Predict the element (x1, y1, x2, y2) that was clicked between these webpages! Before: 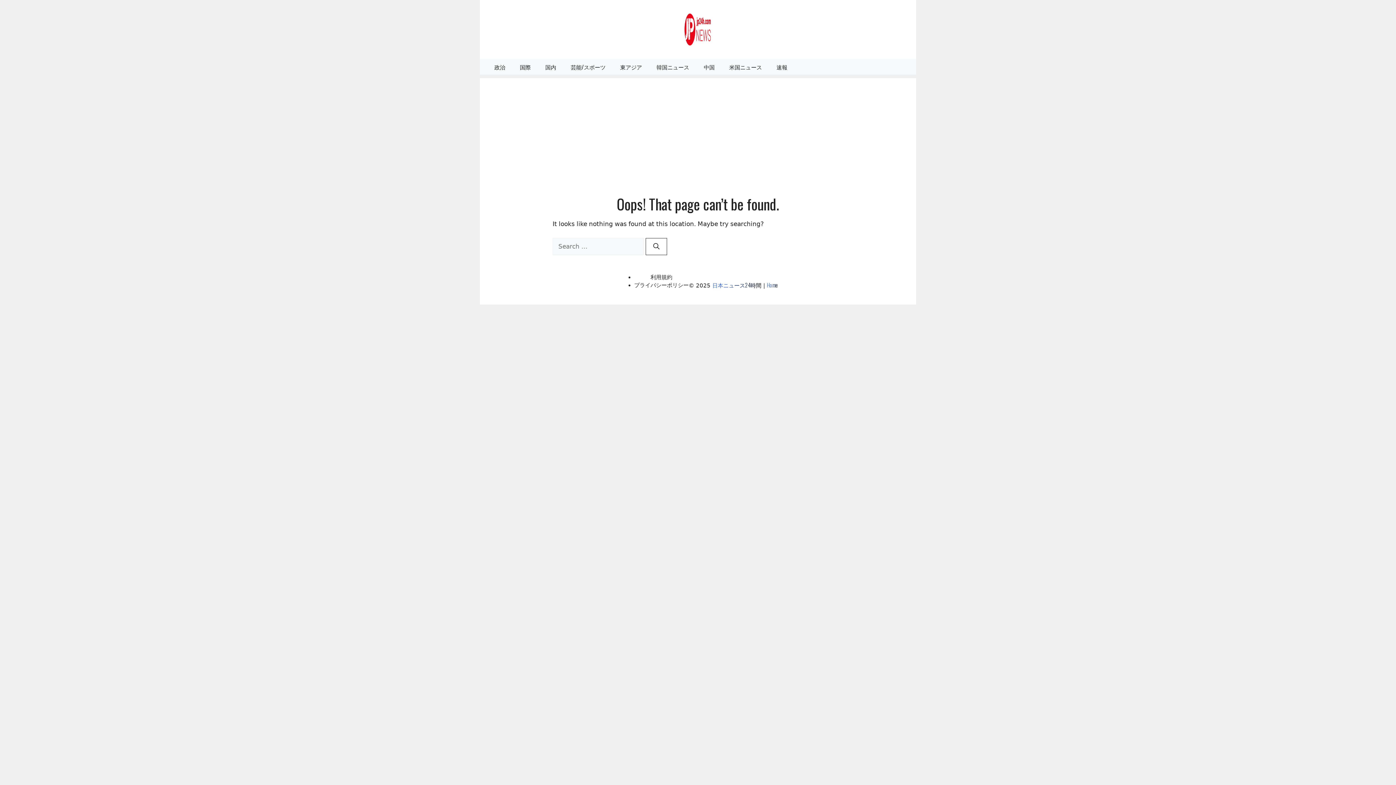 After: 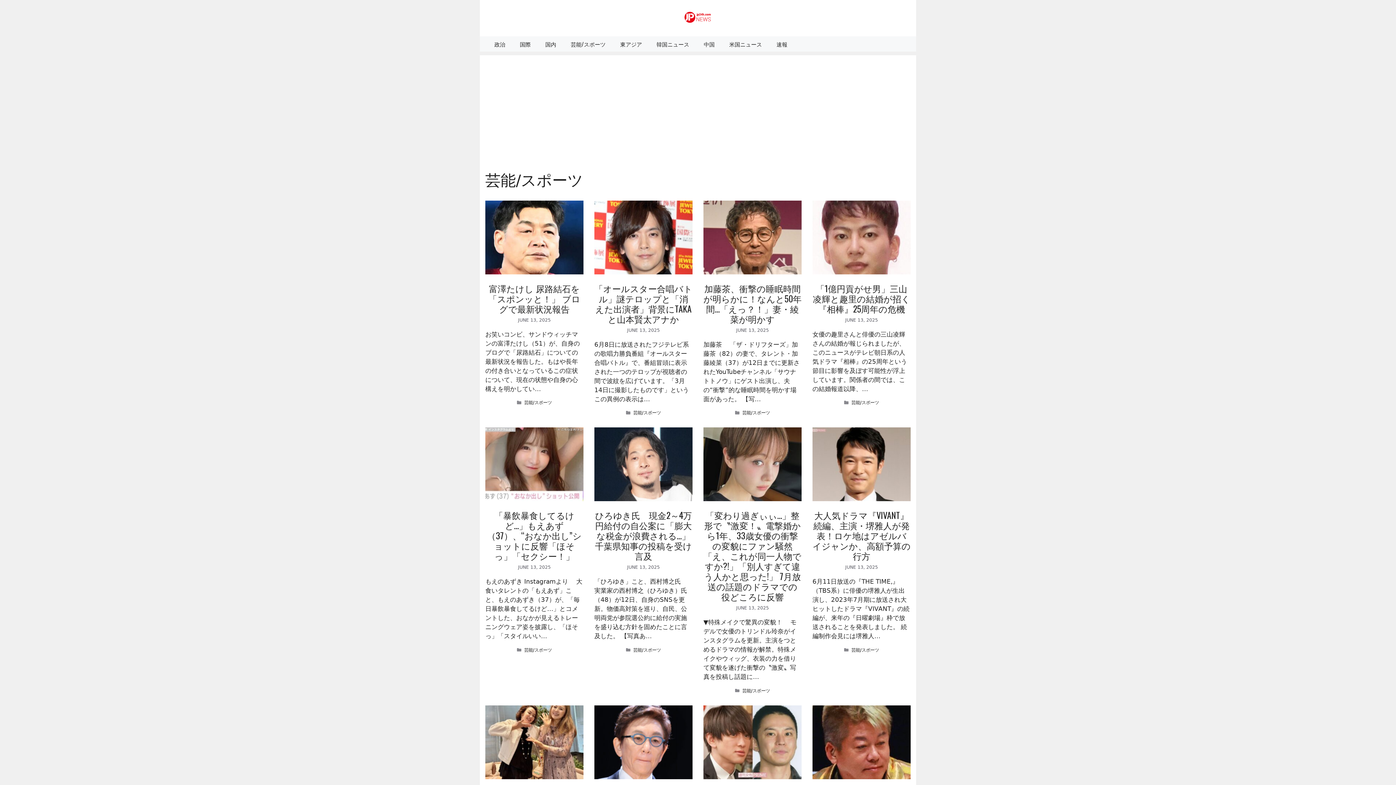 Action: bbox: (563, 59, 613, 74) label: 芸能/スポーツ